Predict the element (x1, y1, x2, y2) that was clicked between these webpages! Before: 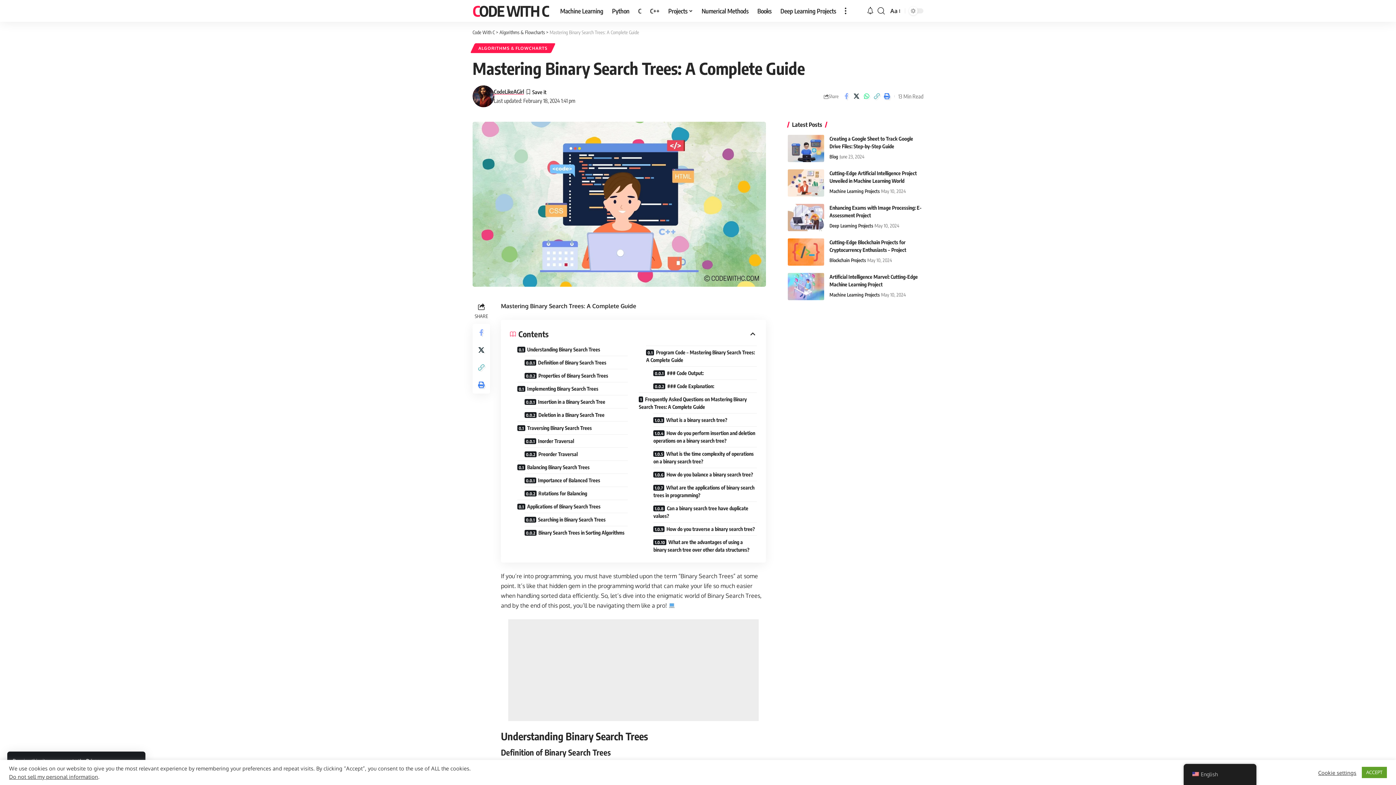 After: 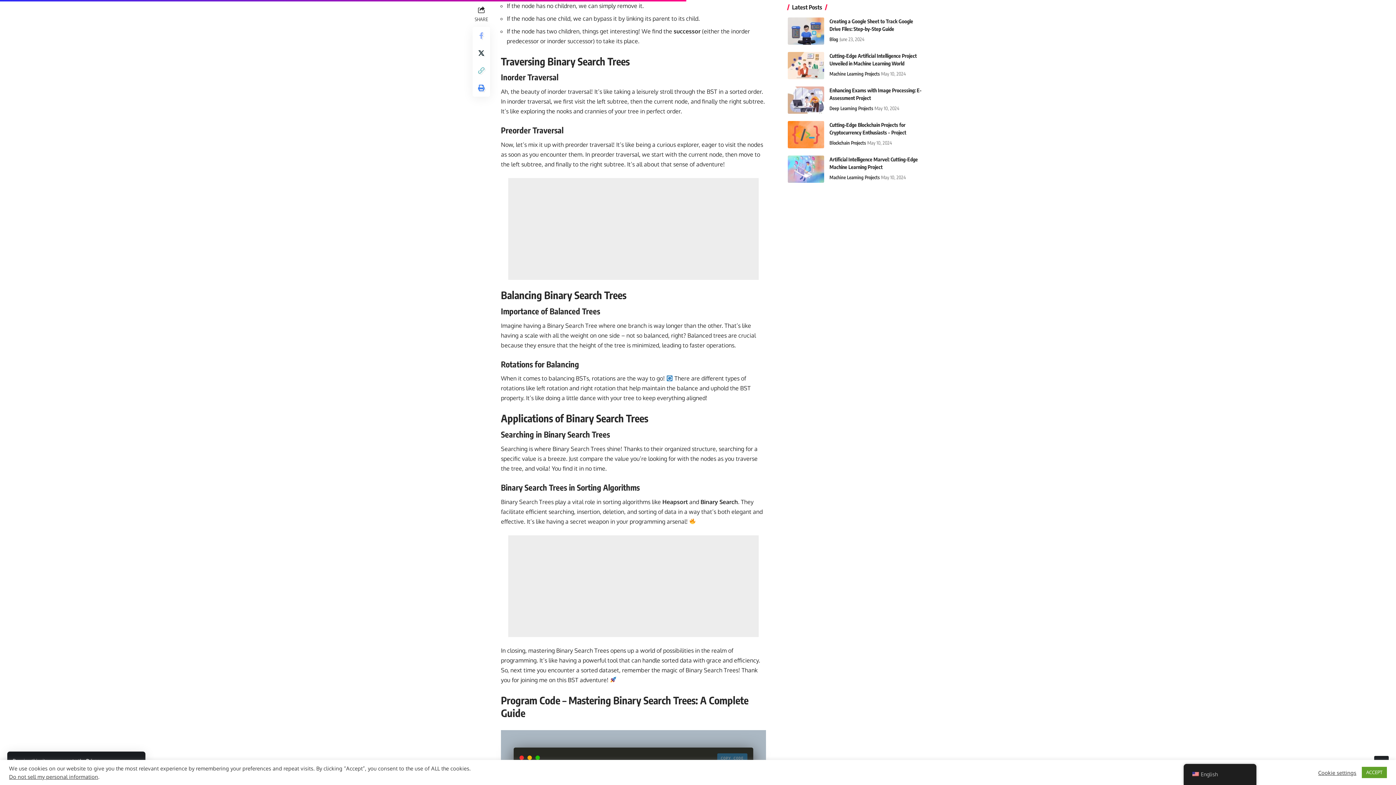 Action: label: Traversing Binary Search Trees bbox: (517, 421, 628, 434)